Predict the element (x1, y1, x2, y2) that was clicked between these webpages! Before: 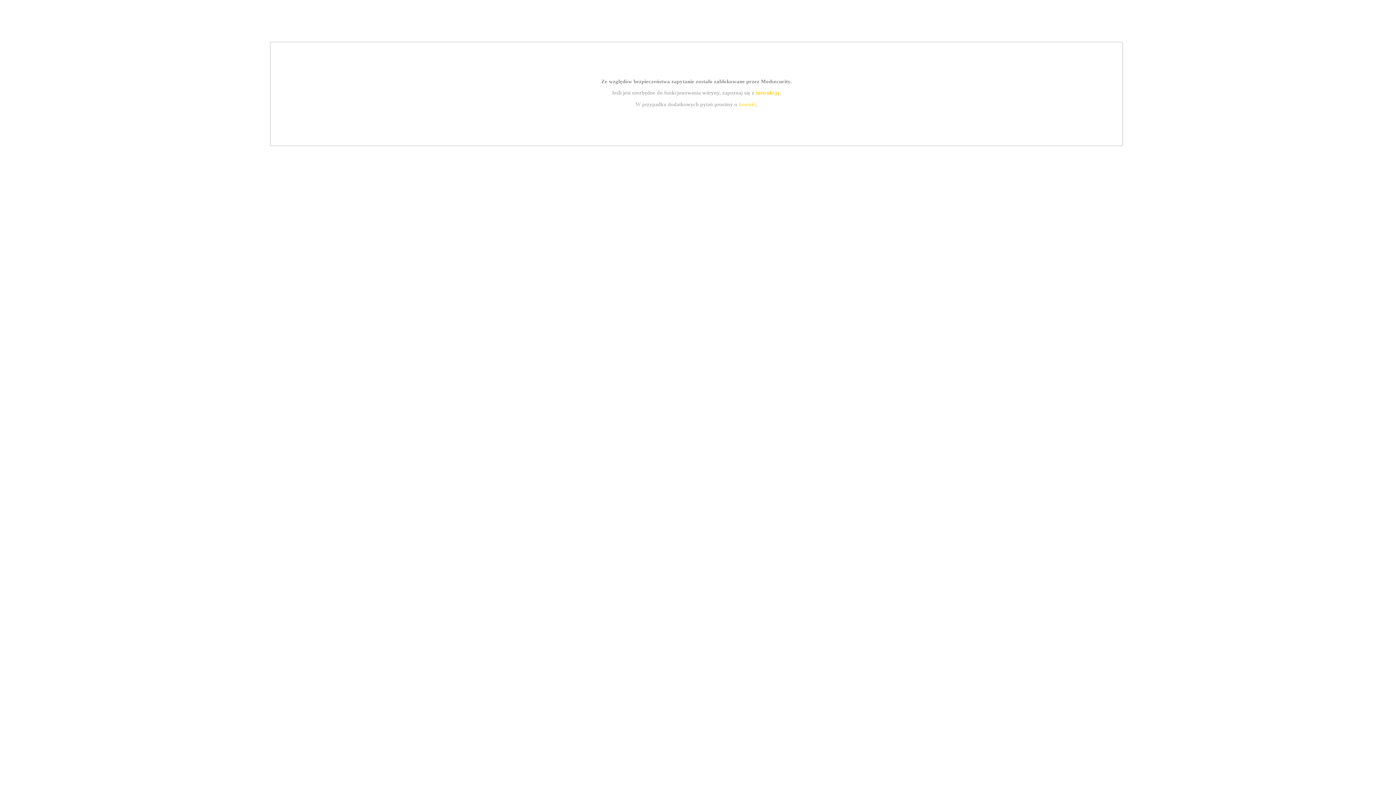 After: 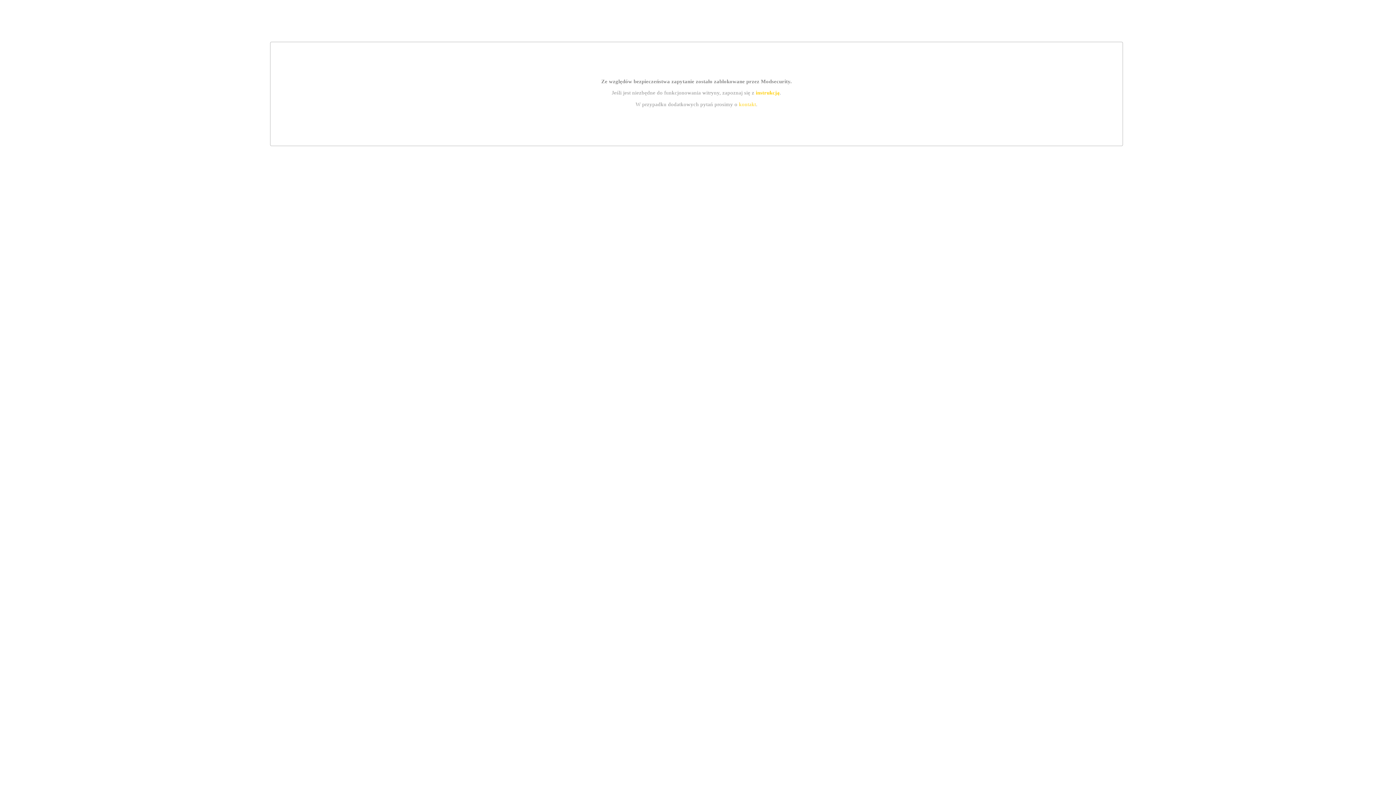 Action: bbox: (739, 101, 756, 107) label: kontakt